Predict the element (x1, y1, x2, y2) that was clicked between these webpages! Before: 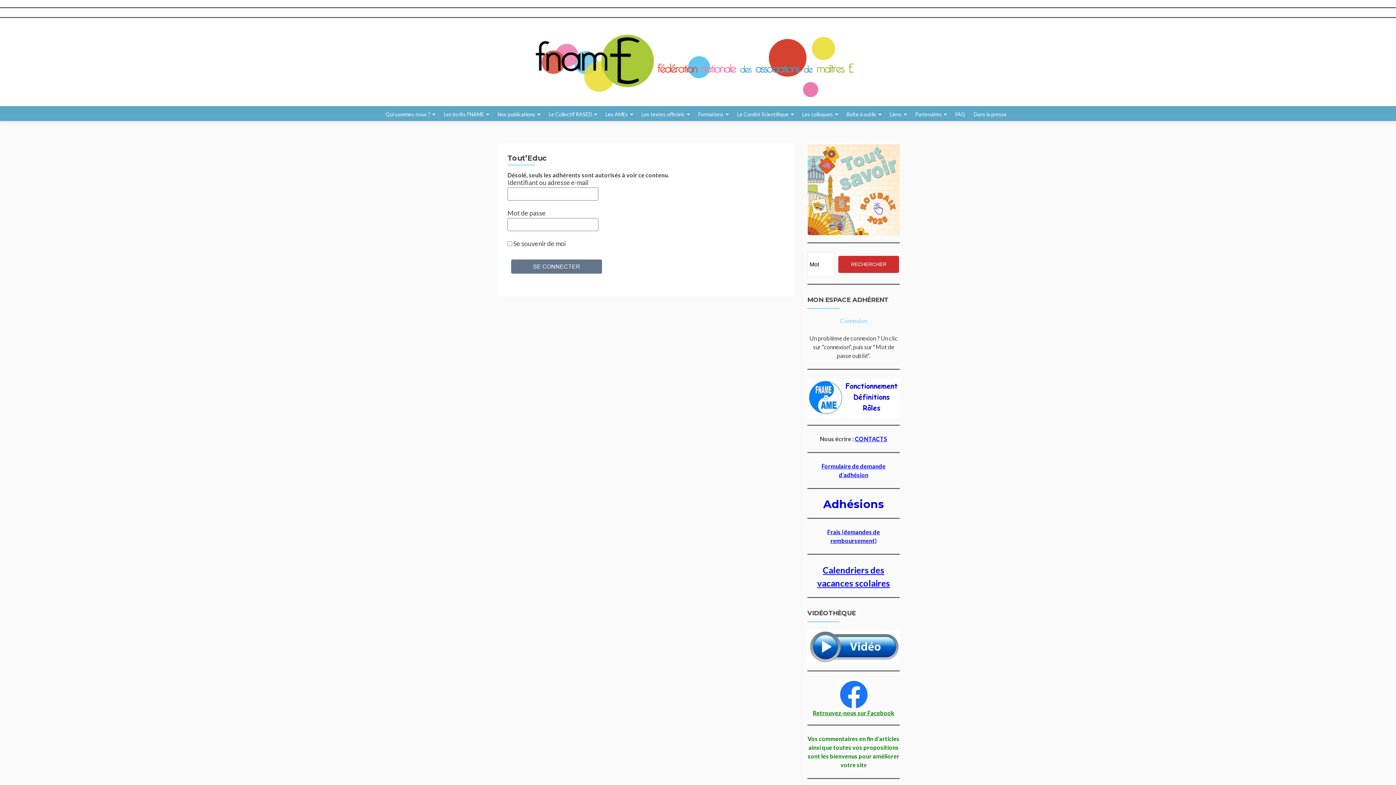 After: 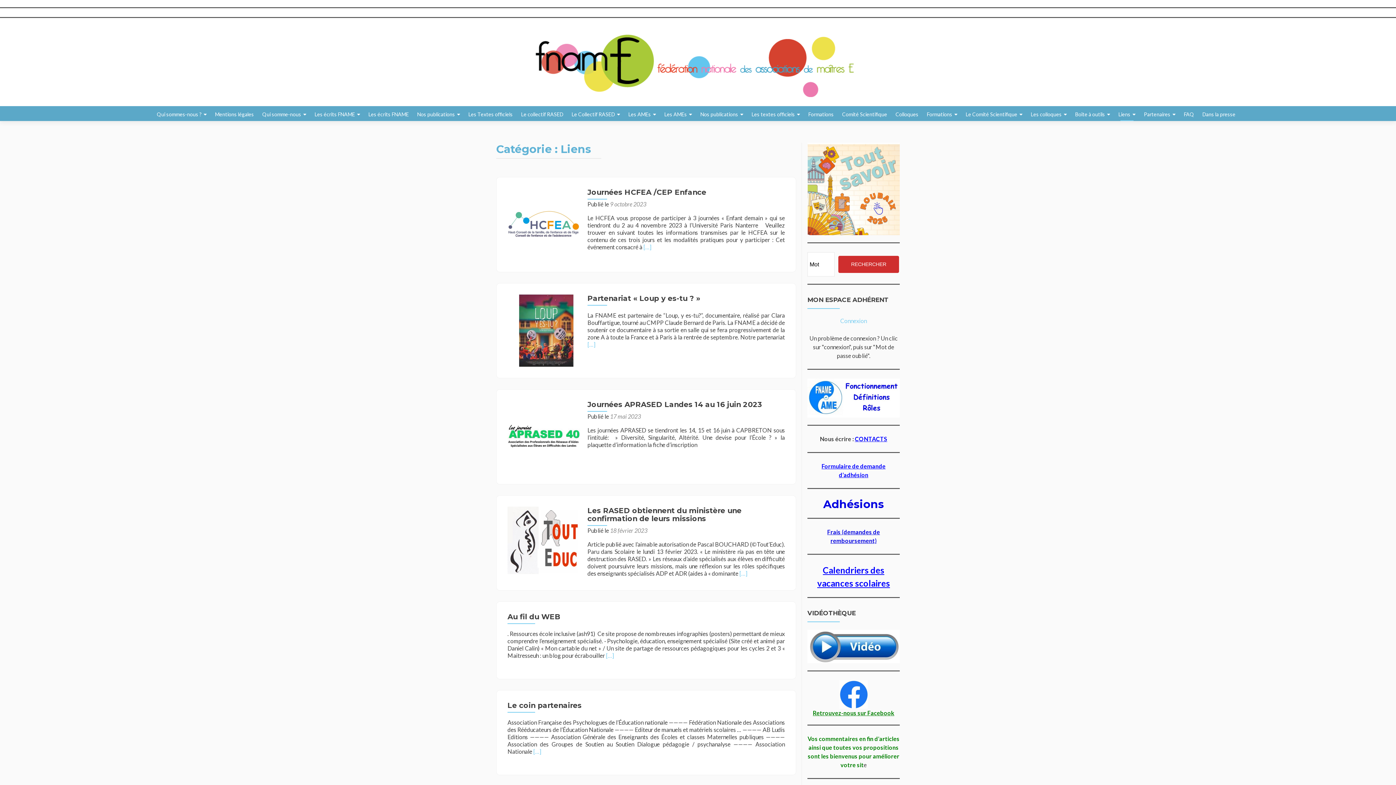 Action: bbox: (890, 108, 907, 121) label: Liens